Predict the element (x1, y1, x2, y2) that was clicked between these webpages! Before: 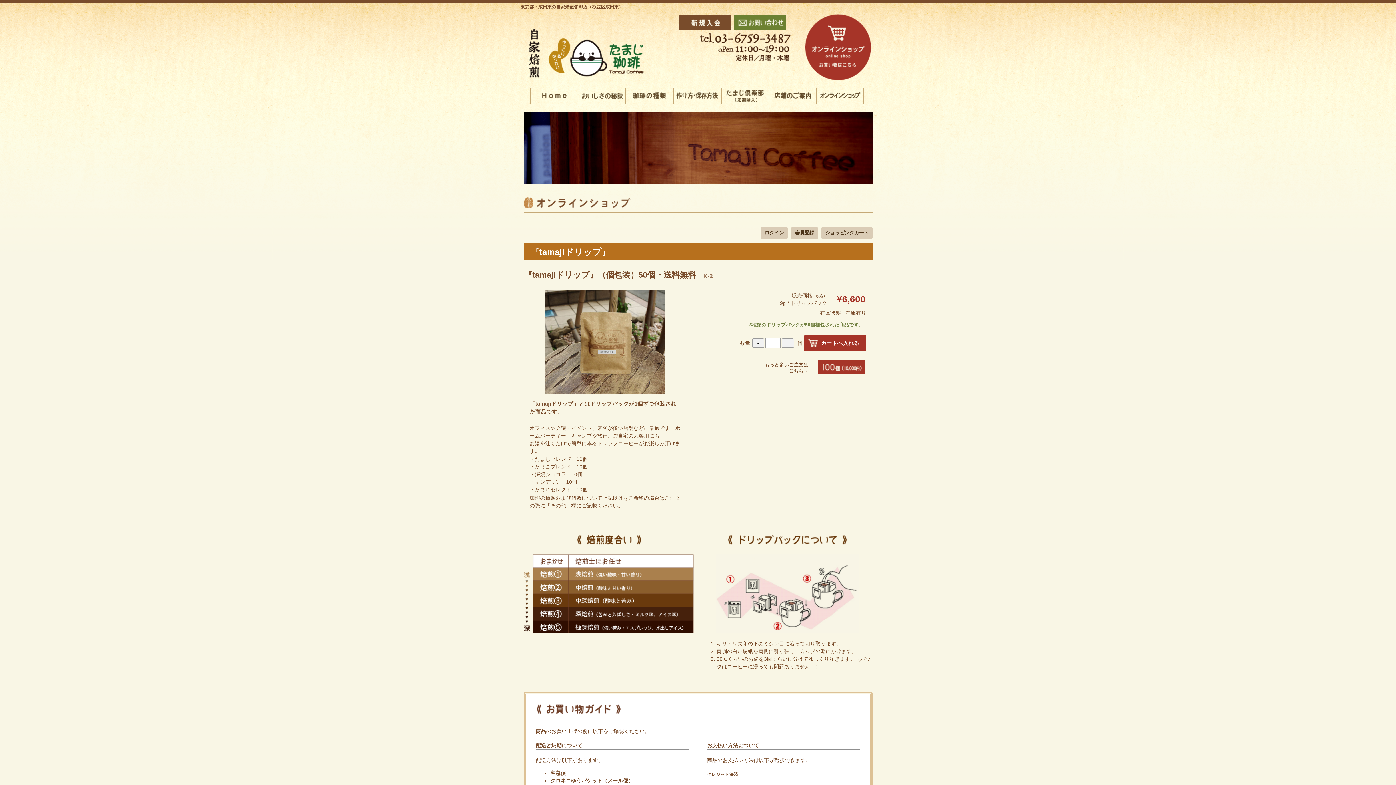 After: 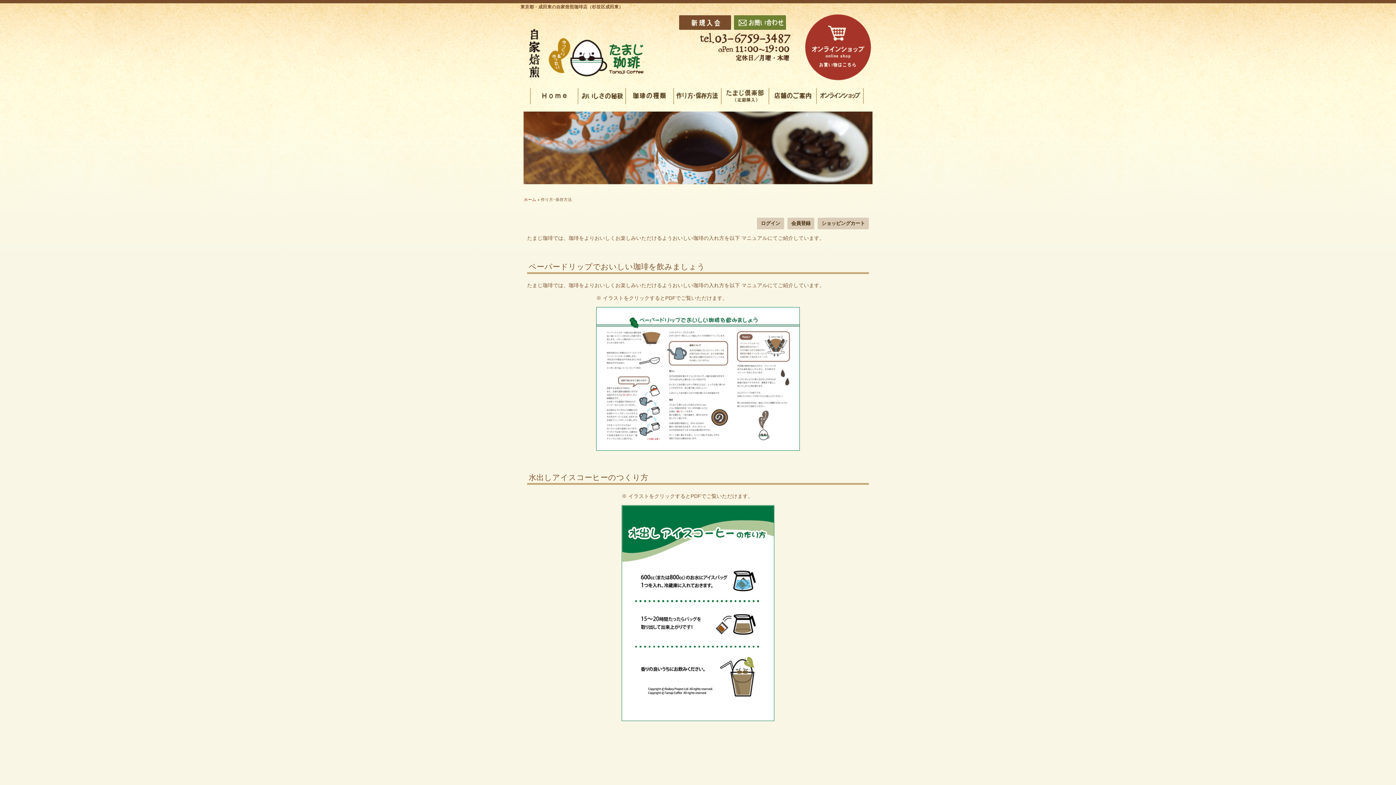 Action: bbox: (674, 88, 721, 104)